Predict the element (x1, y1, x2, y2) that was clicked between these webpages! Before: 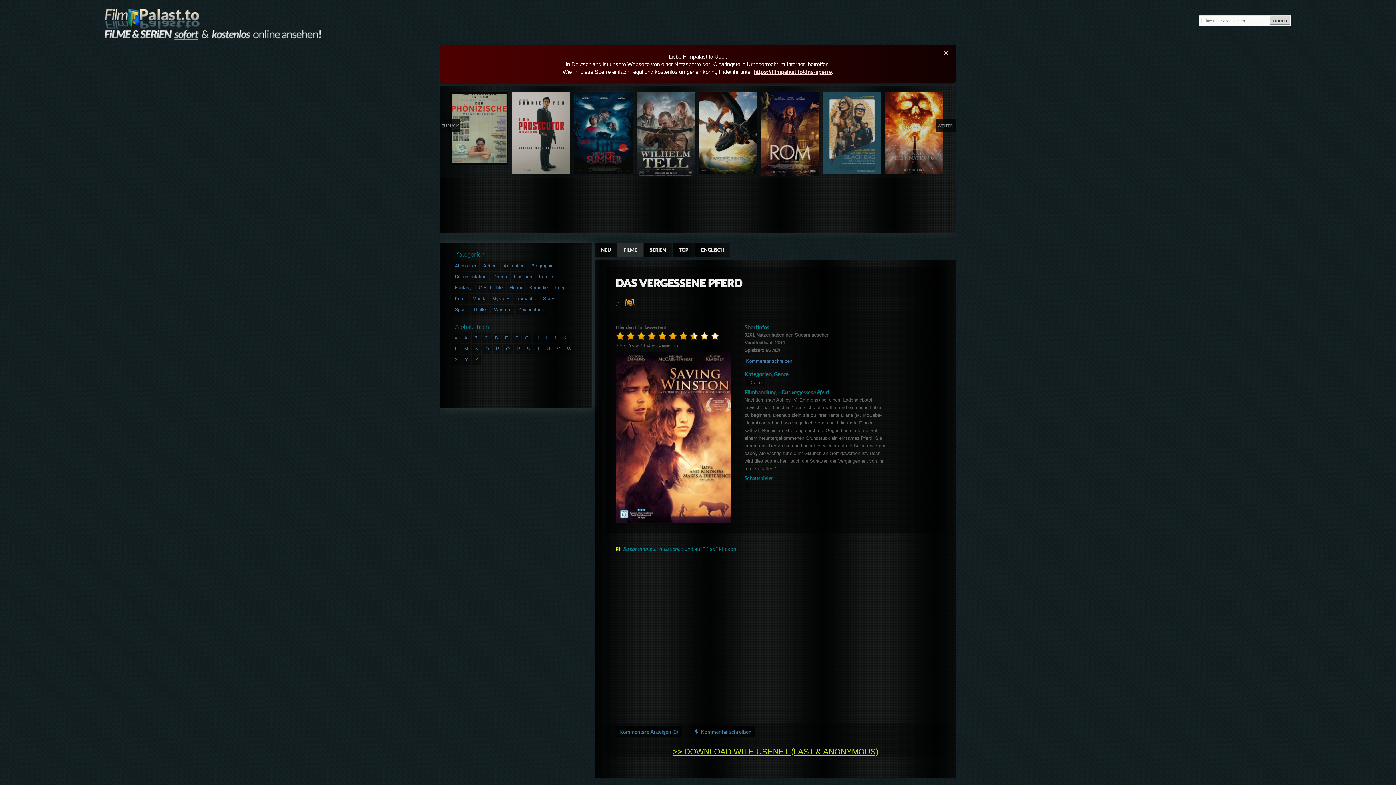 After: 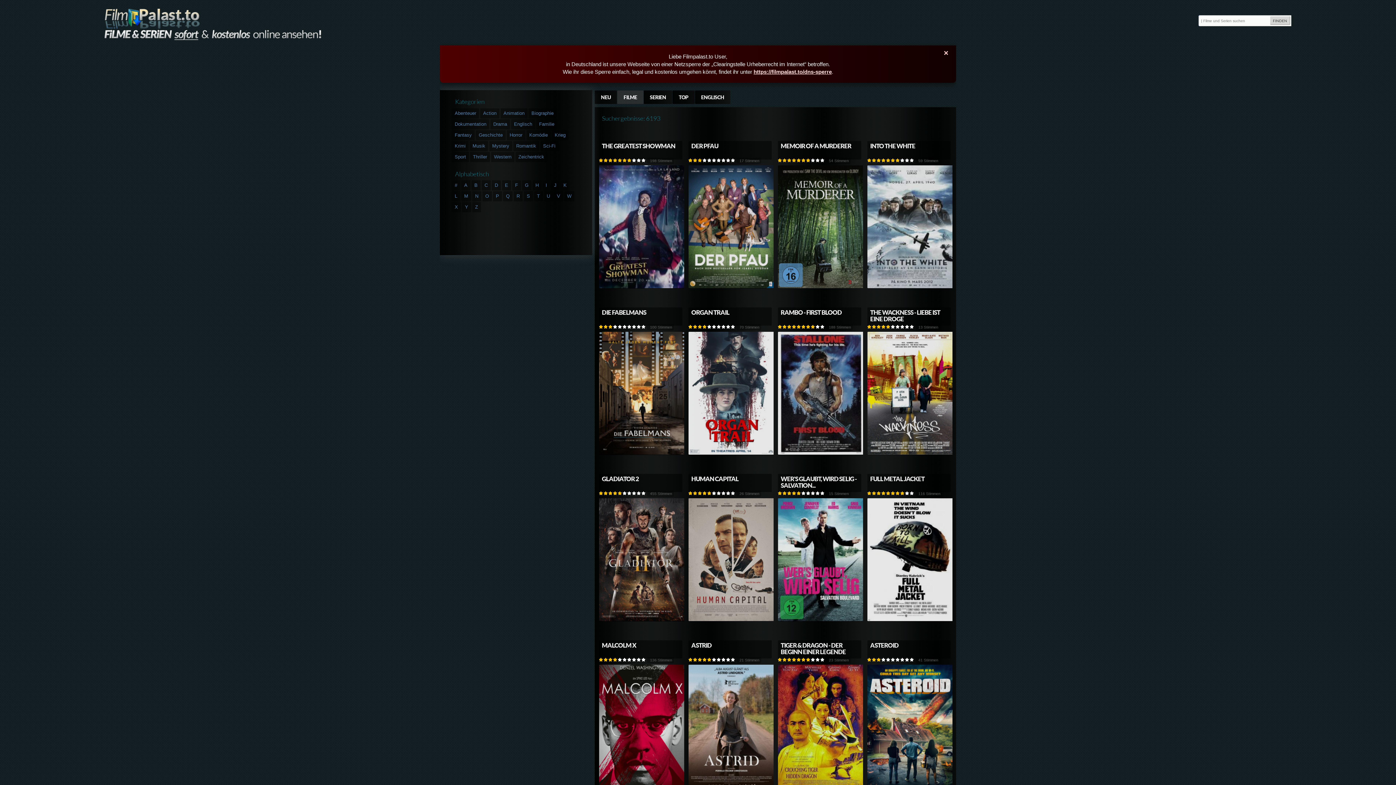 Action: bbox: (493, 274, 507, 279) label: Drama